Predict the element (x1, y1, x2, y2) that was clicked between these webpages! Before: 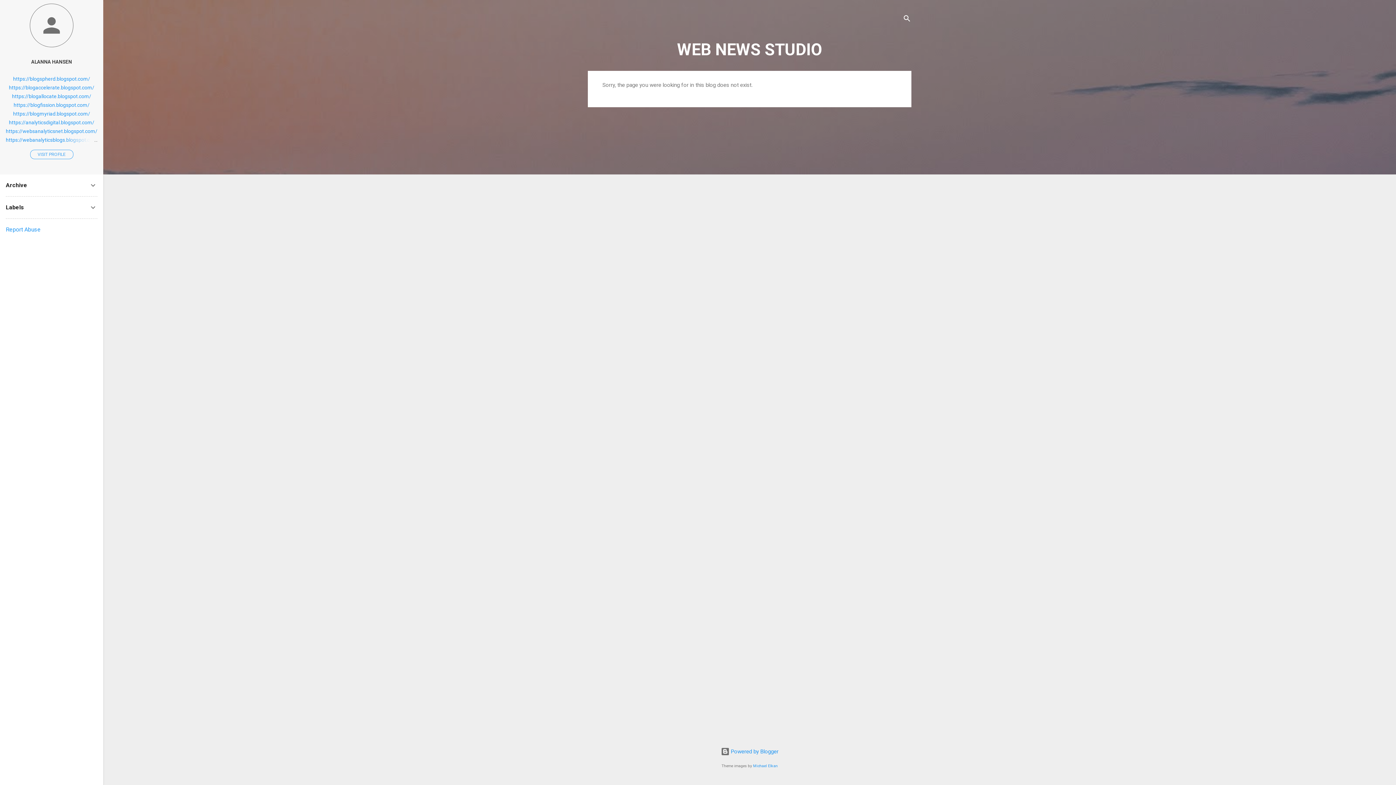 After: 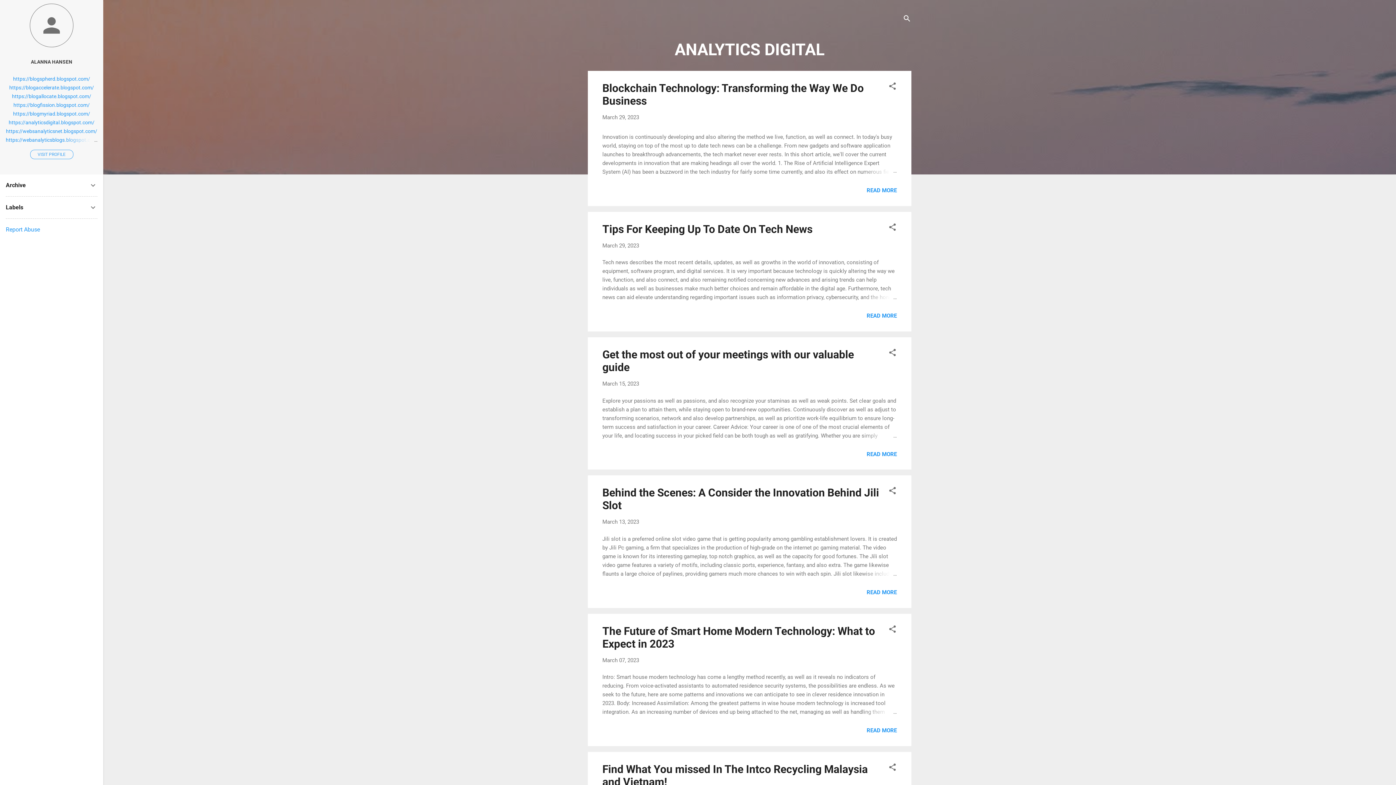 Action: bbox: (8, 119, 94, 125) label: https://analyticsdigital.blogspot.com/